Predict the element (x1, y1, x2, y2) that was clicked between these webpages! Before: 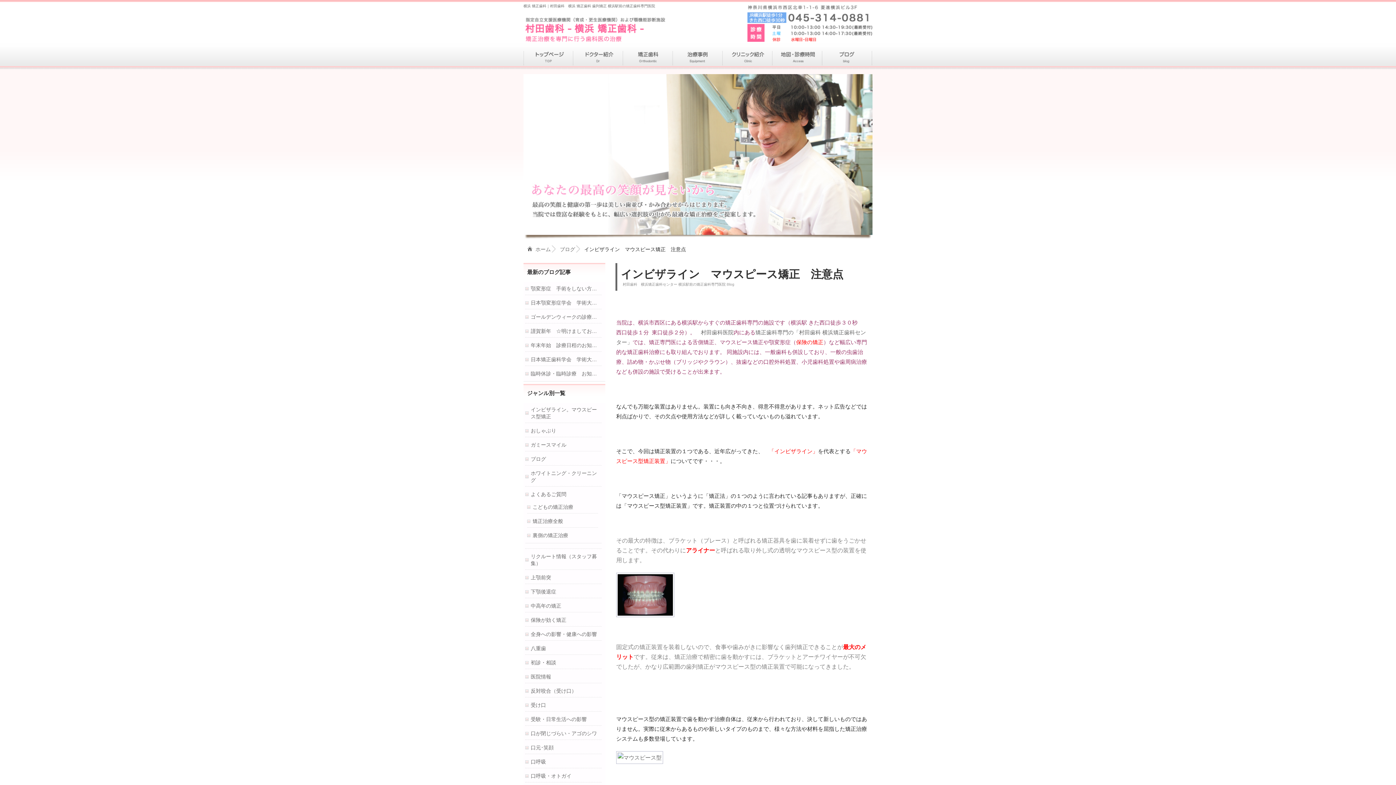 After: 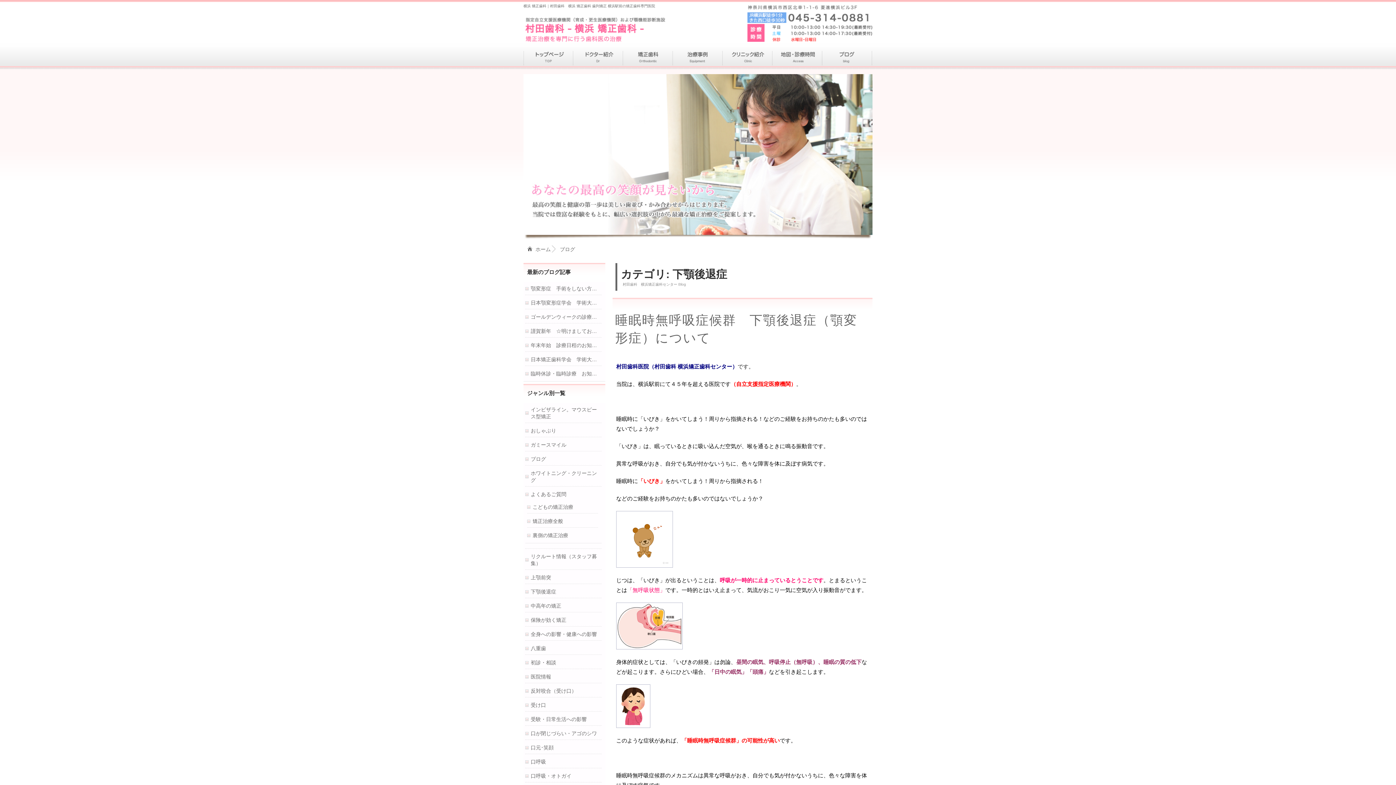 Action: label: 下顎後退症 bbox: (525, 588, 601, 595)